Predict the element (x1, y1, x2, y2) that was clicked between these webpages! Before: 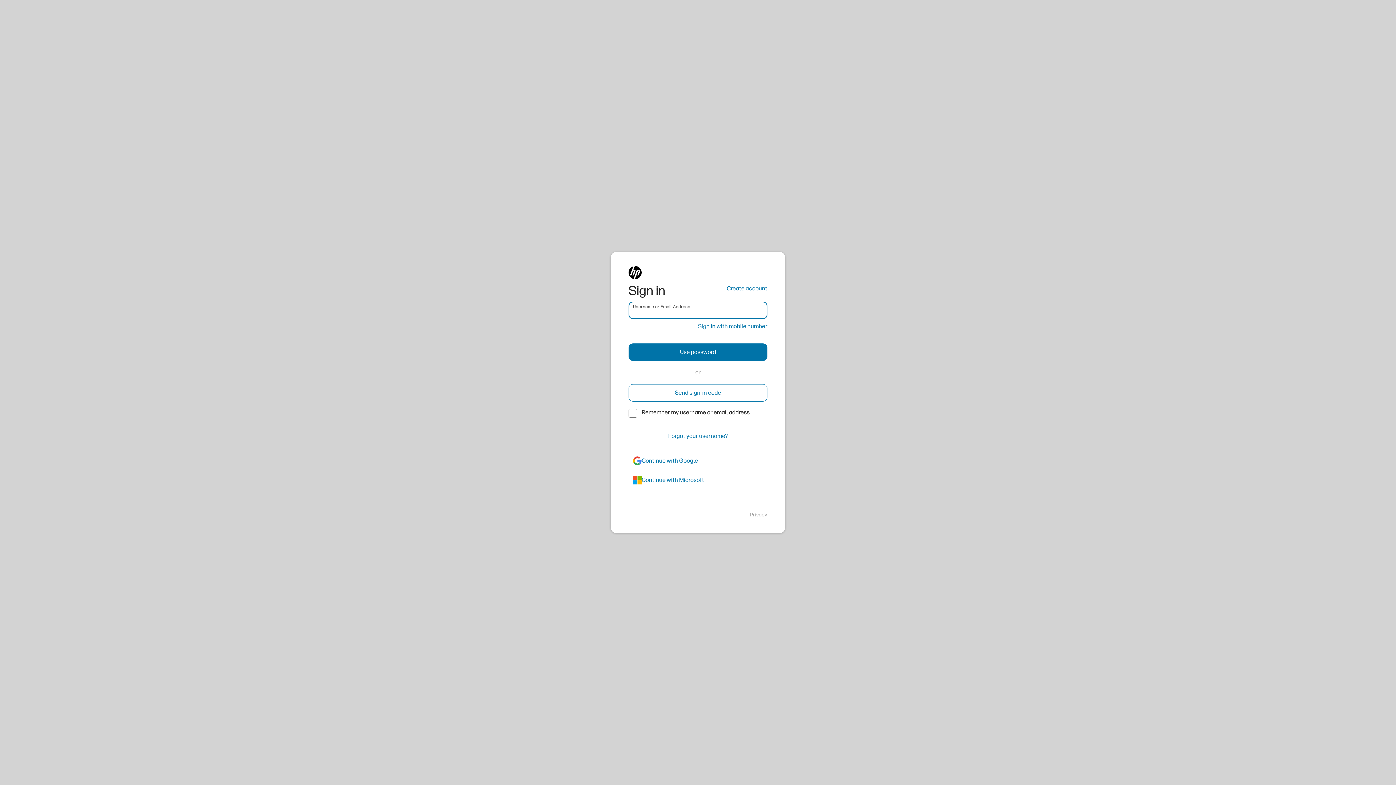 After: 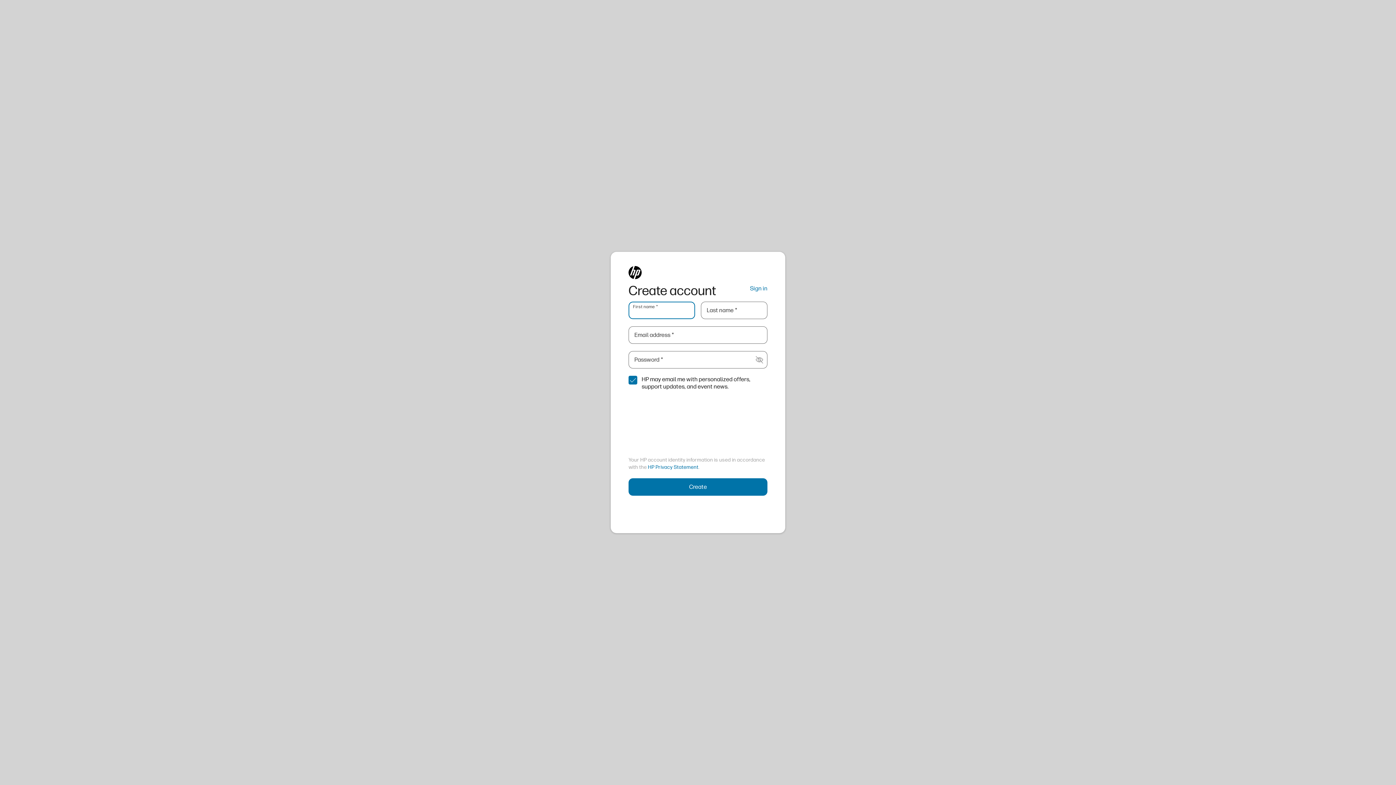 Action: label: Create account bbox: (726, 284, 767, 293)